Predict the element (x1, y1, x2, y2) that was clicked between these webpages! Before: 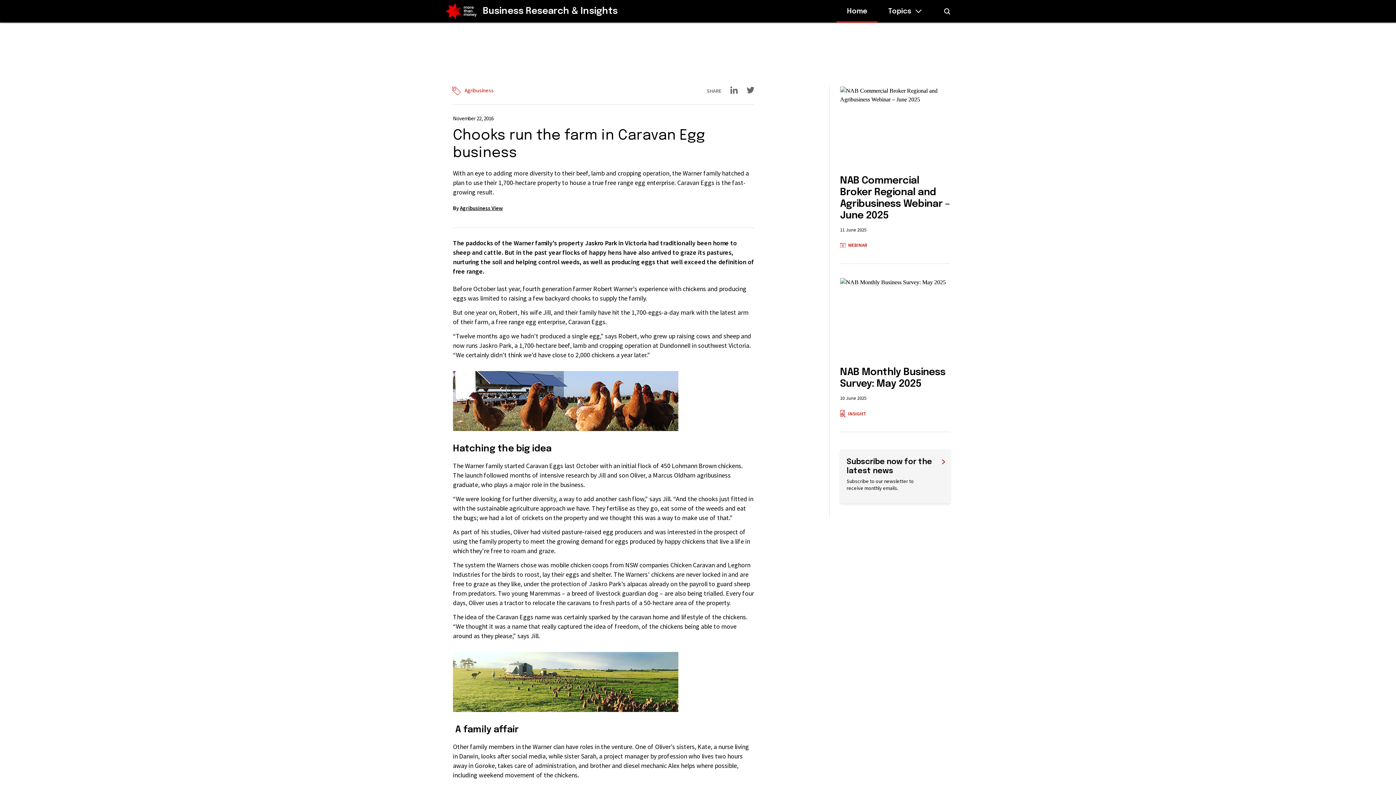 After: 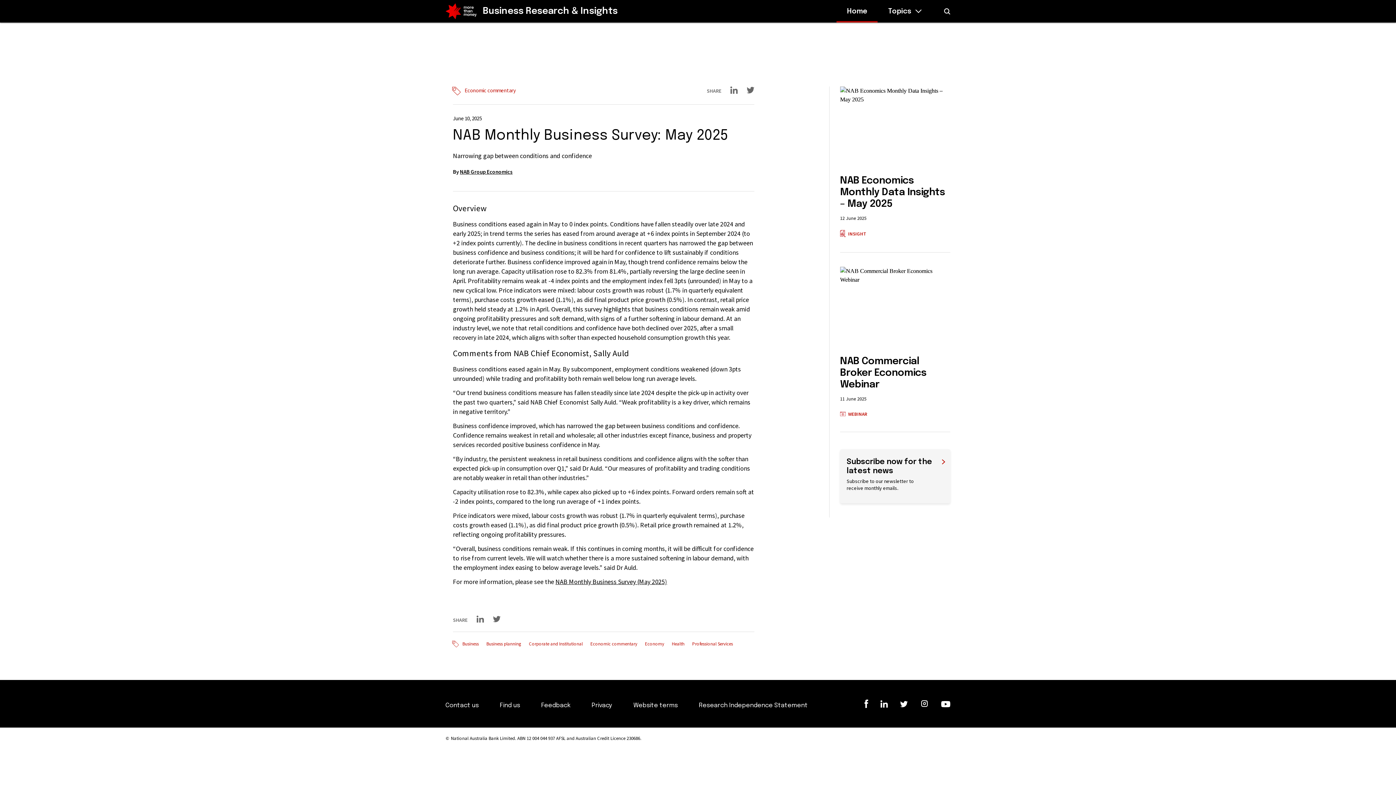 Action: bbox: (840, 367, 950, 390) label: NAB Monthly Business Survey: May 2025